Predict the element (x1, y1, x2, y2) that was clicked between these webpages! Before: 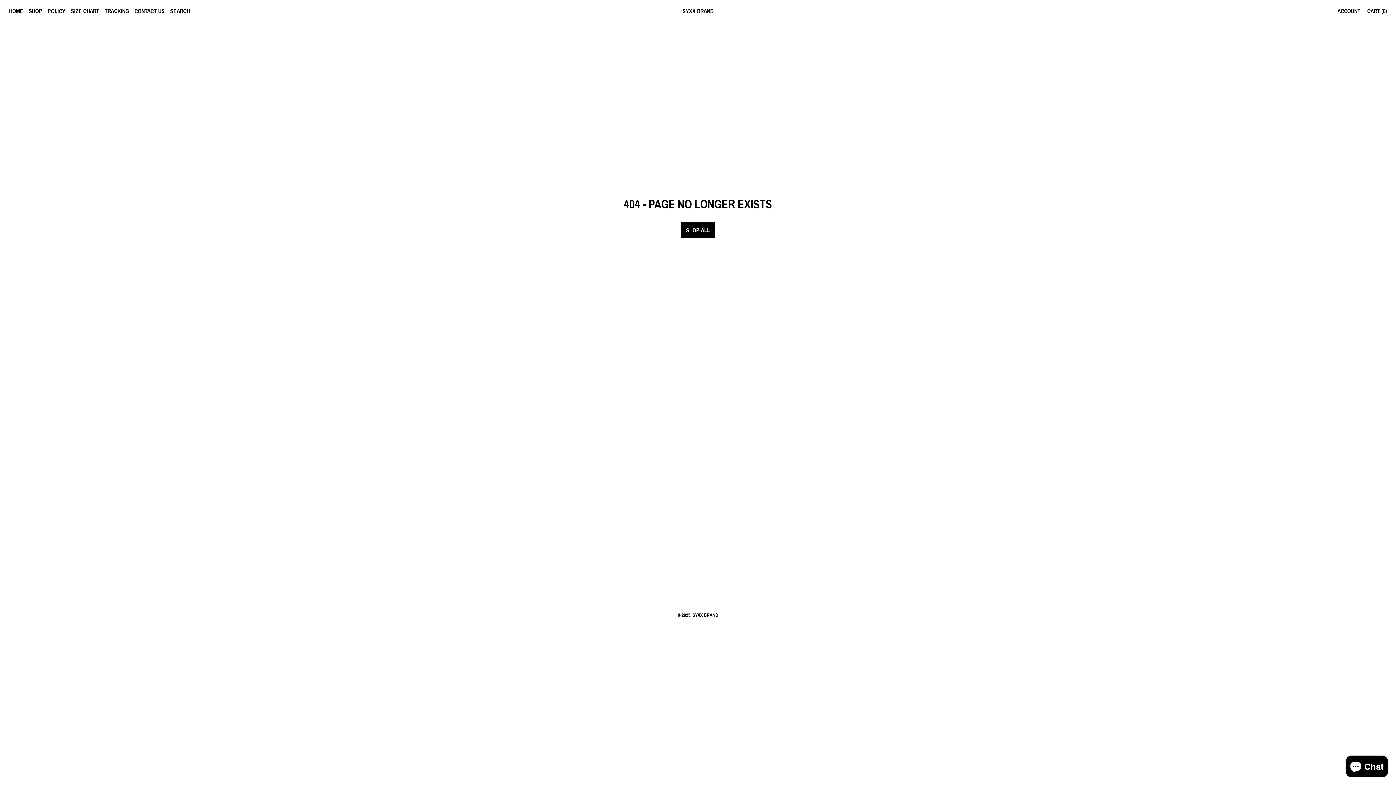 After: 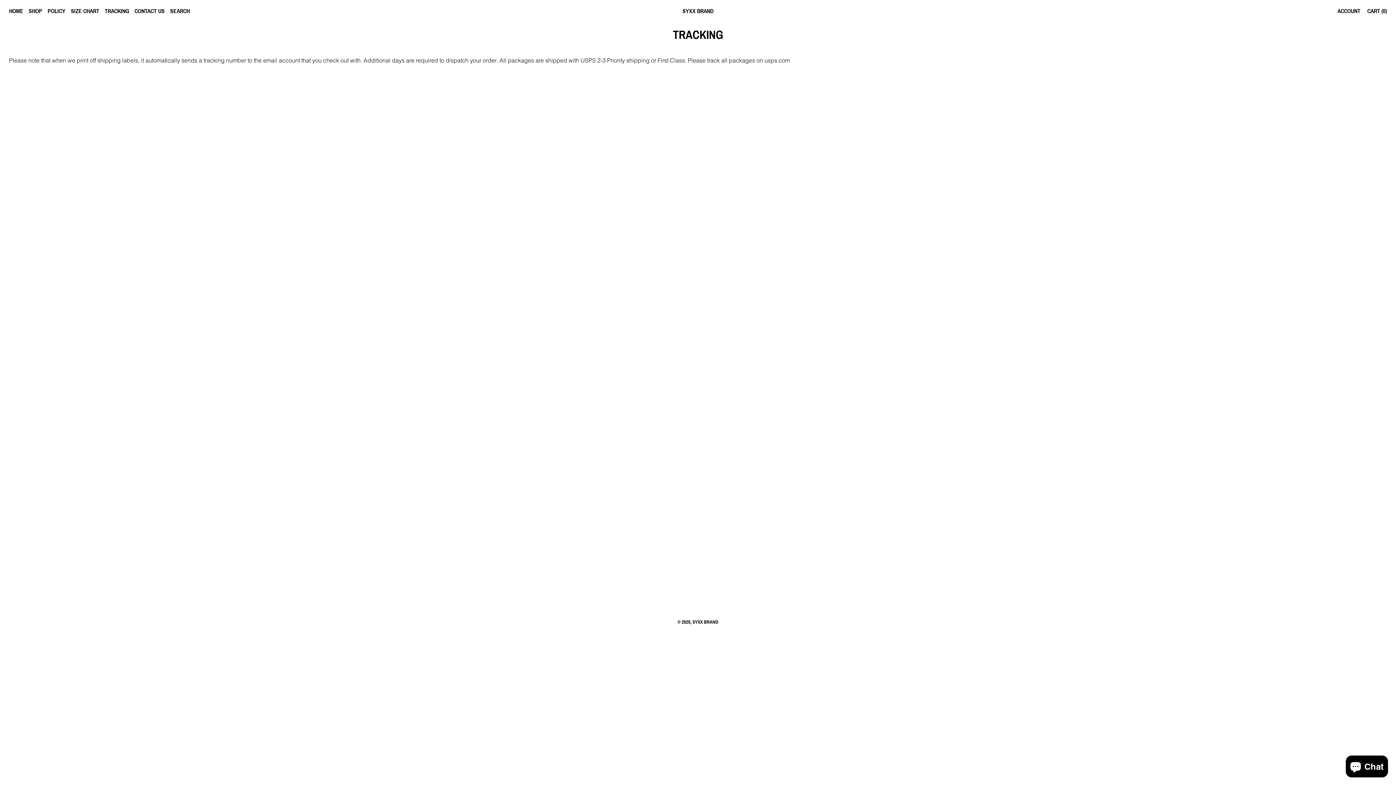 Action: bbox: (104, 7, 129, 14) label: TRACKING